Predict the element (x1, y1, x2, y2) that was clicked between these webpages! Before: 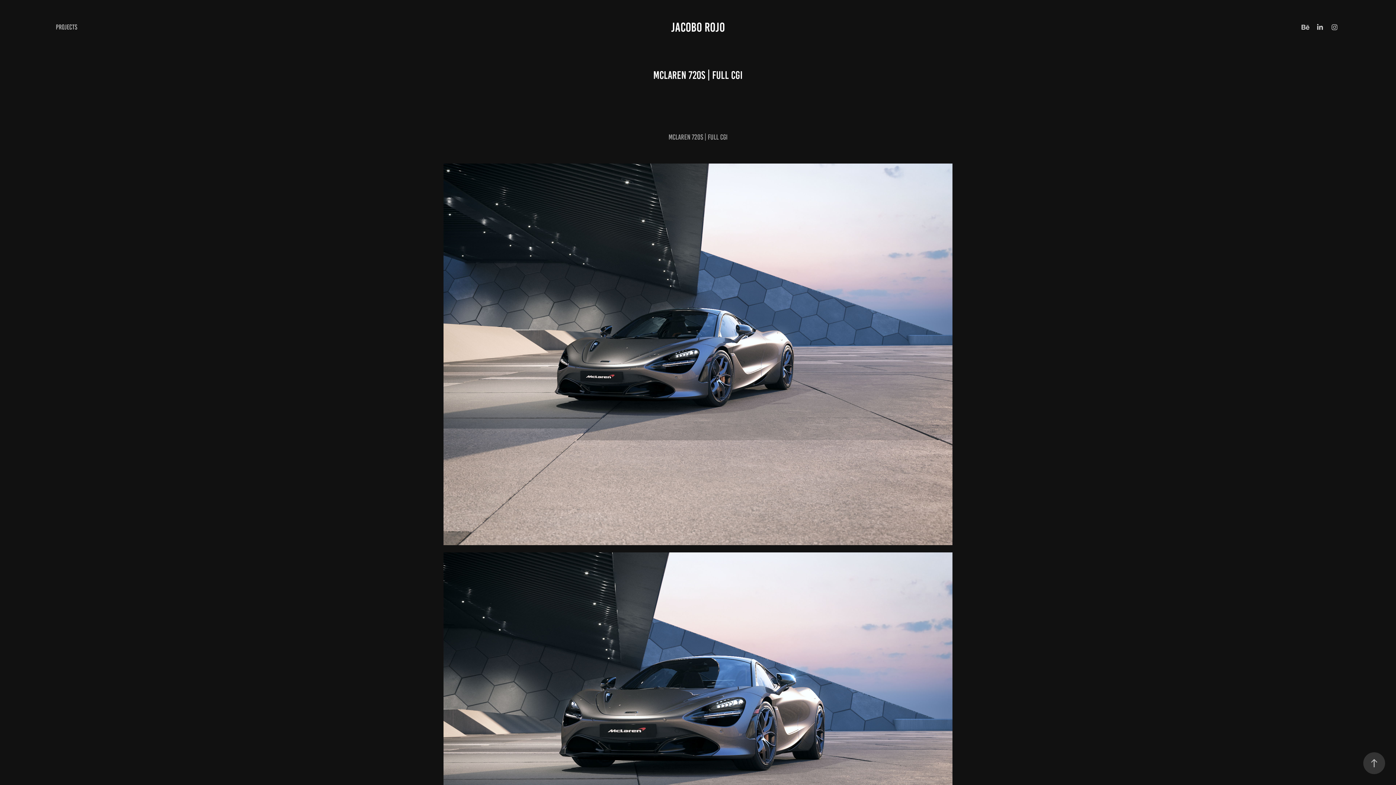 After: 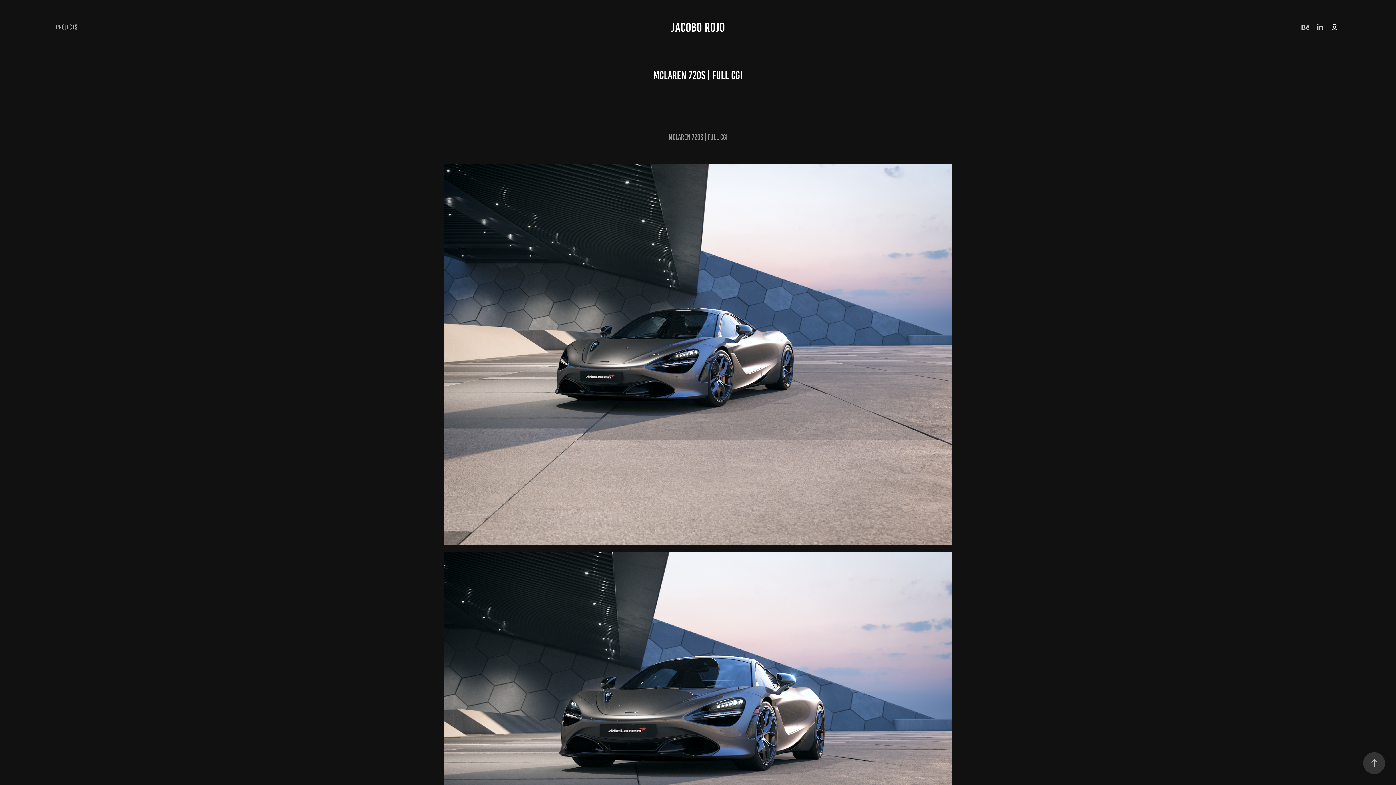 Action: bbox: (1329, 21, 1340, 32)